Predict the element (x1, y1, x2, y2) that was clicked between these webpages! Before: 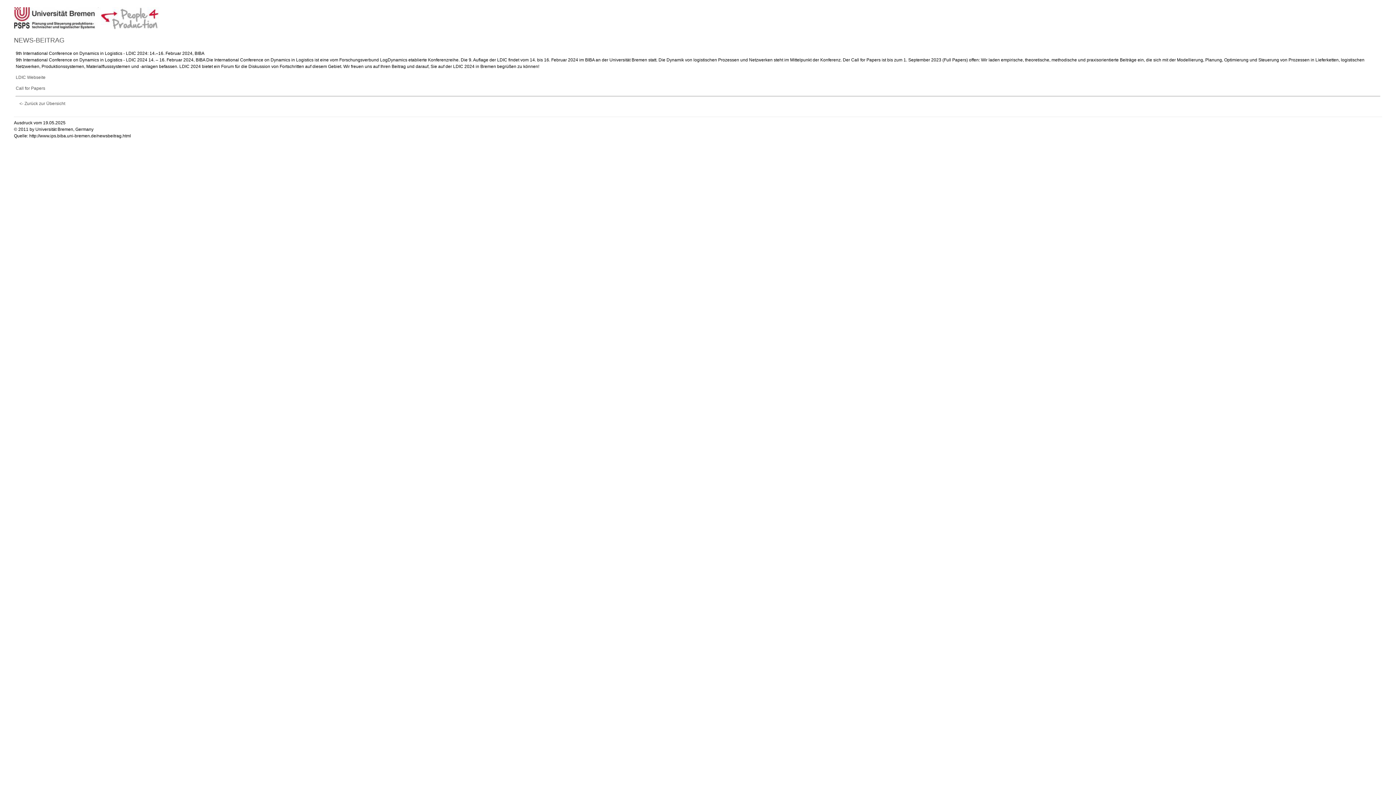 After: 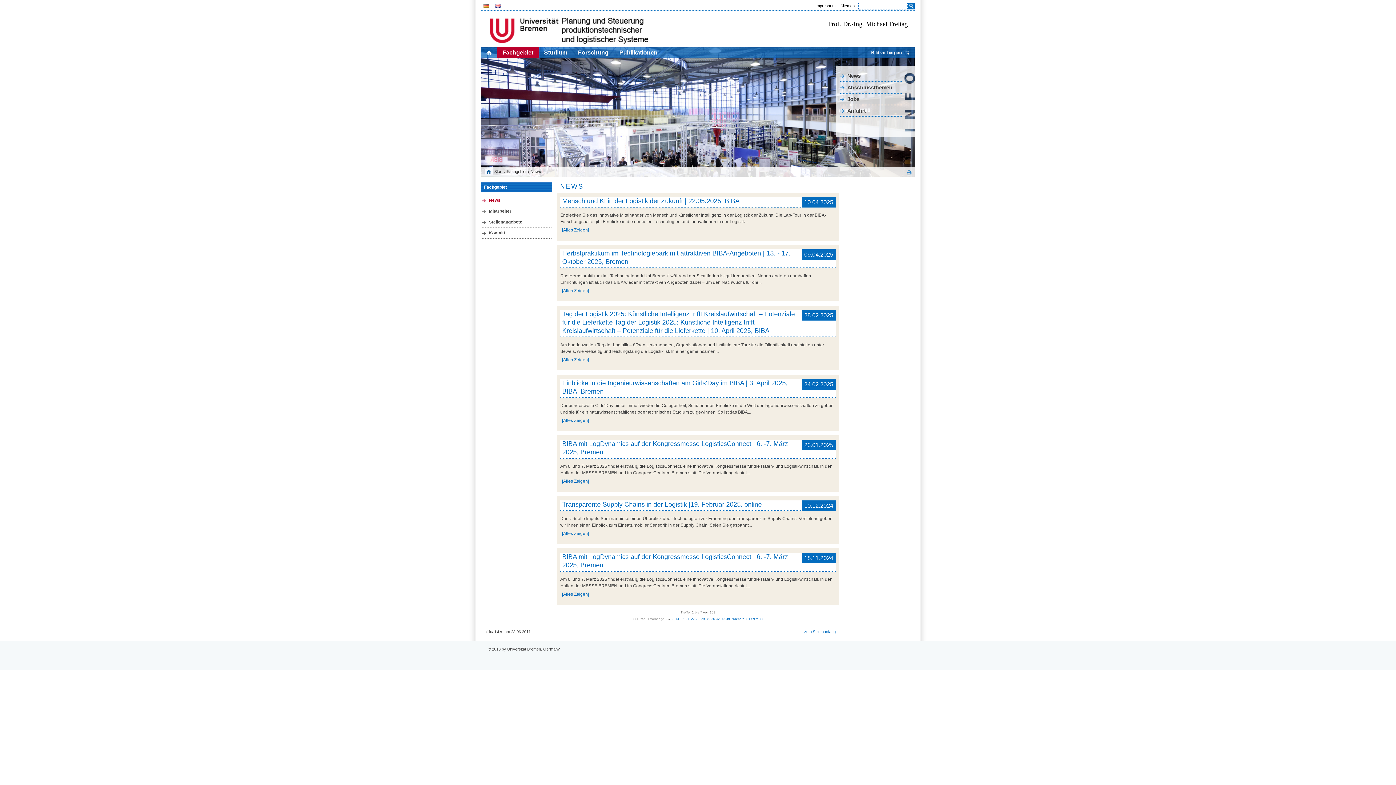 Action: bbox: (19, 100, 65, 106) label: <- Zurück zur Übersicht